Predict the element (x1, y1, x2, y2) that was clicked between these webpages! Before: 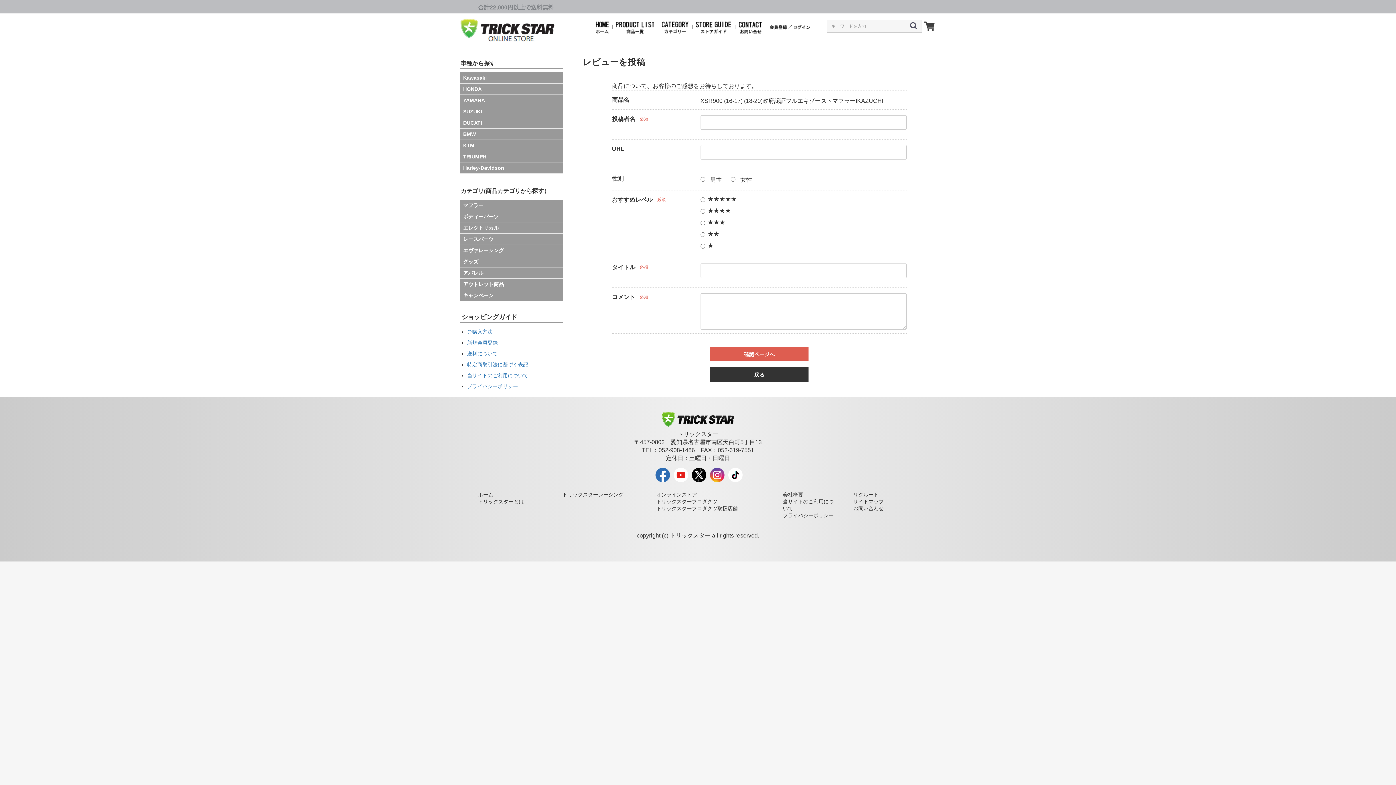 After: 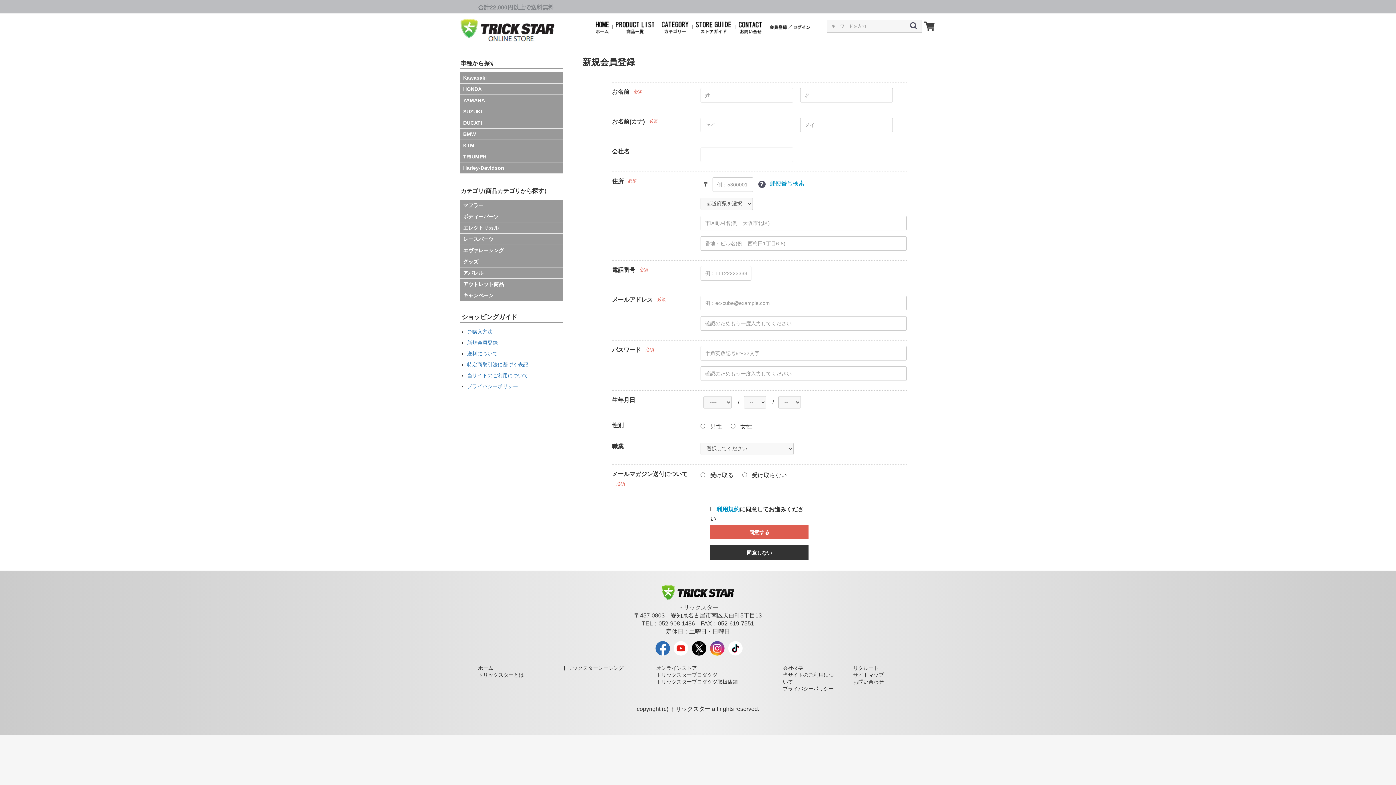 Action: bbox: (467, 340, 497, 345) label: 新規会員登録